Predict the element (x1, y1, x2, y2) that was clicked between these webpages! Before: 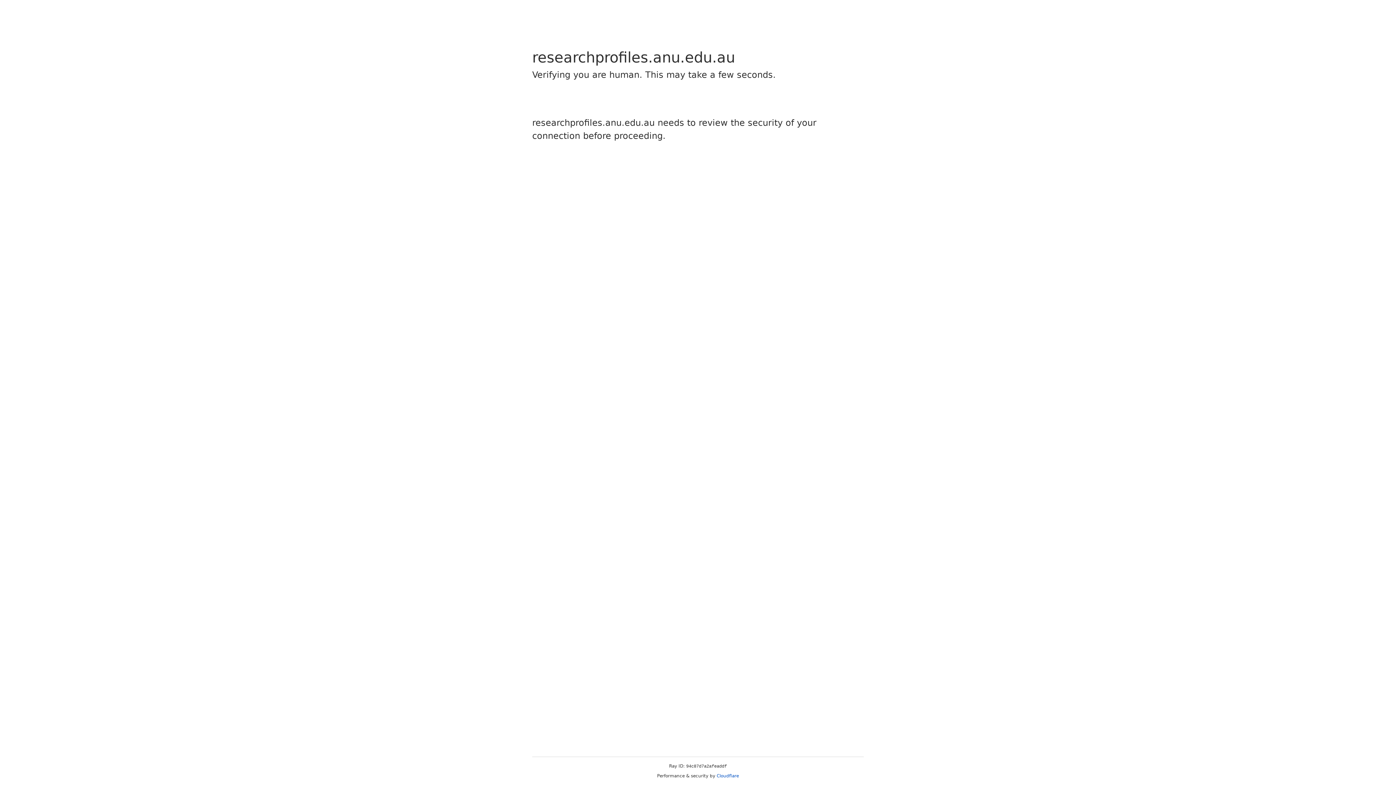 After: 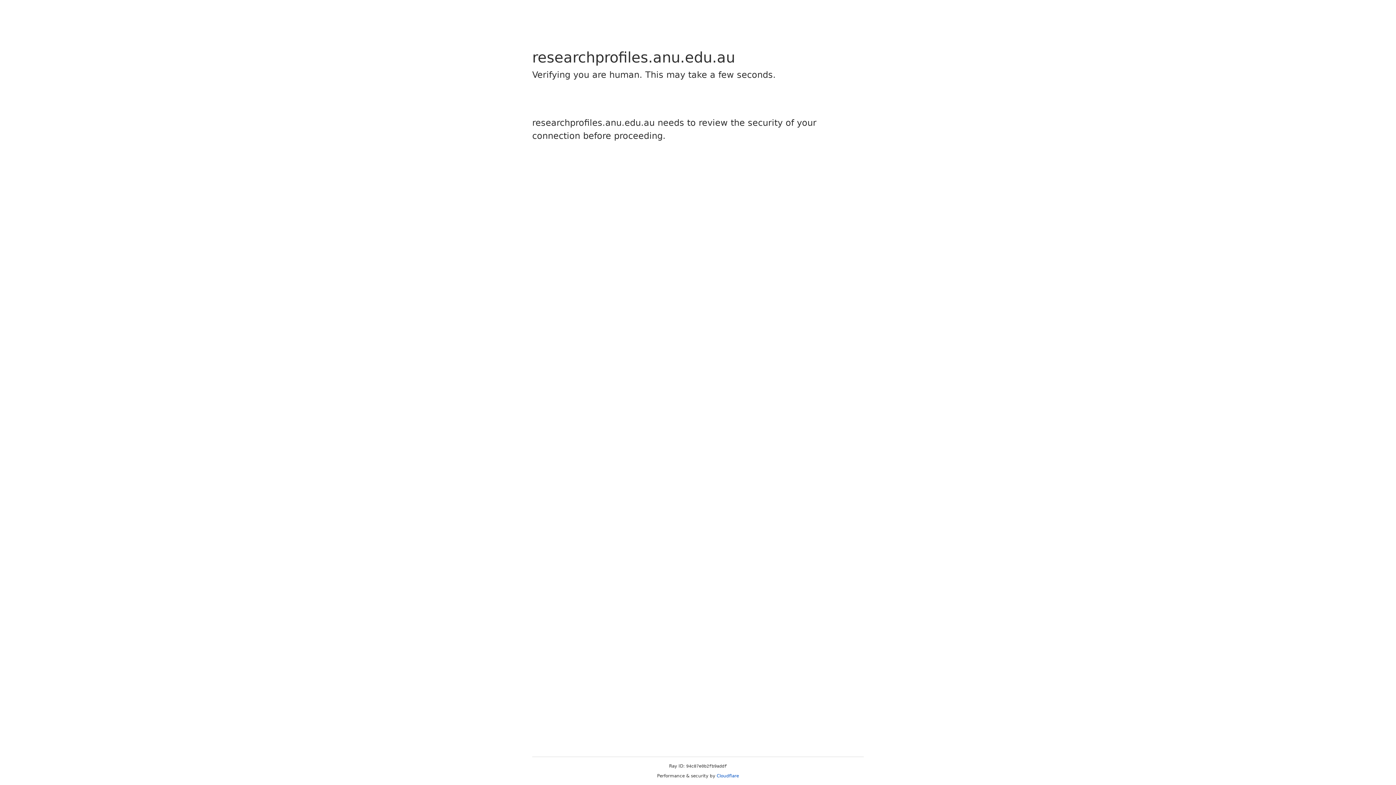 Action: label: Cloudflare bbox: (716, 773, 739, 778)